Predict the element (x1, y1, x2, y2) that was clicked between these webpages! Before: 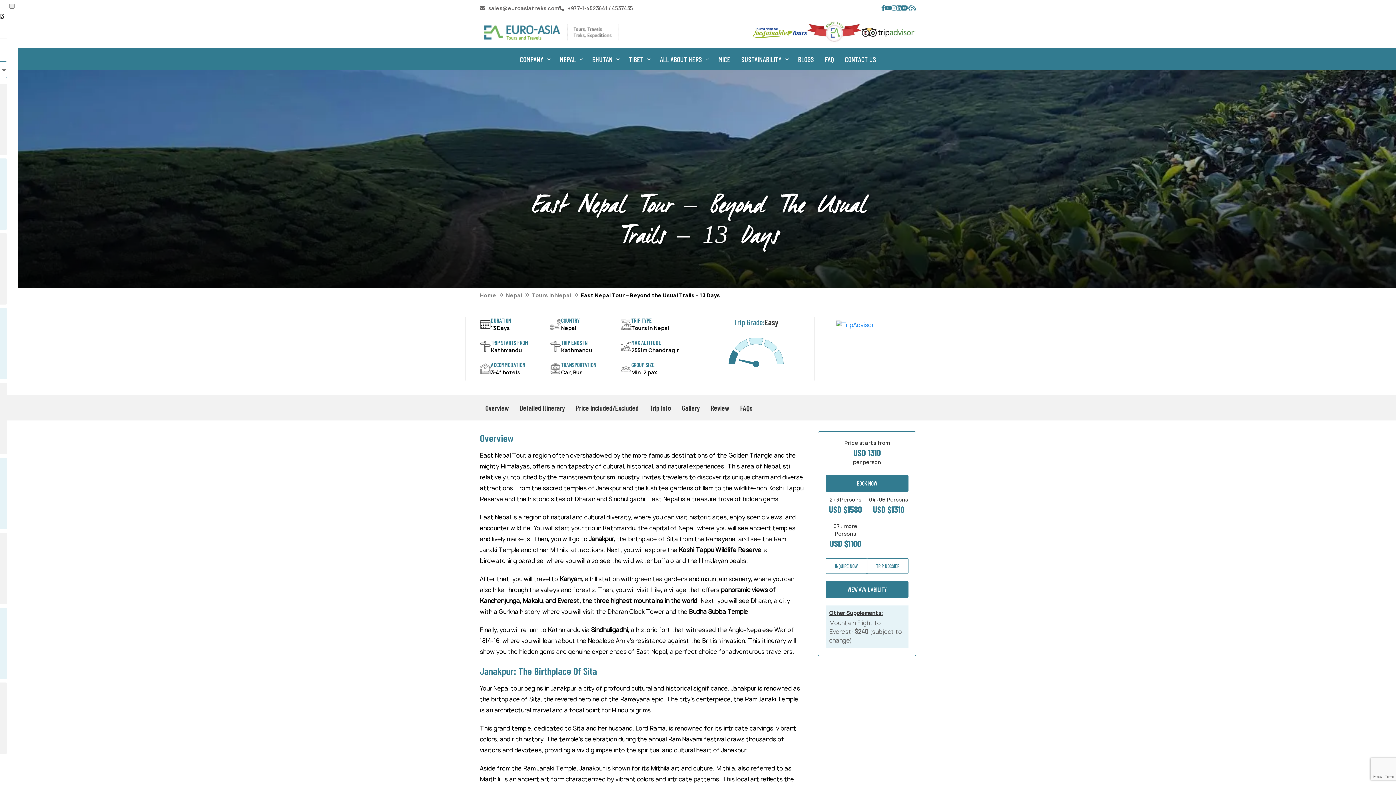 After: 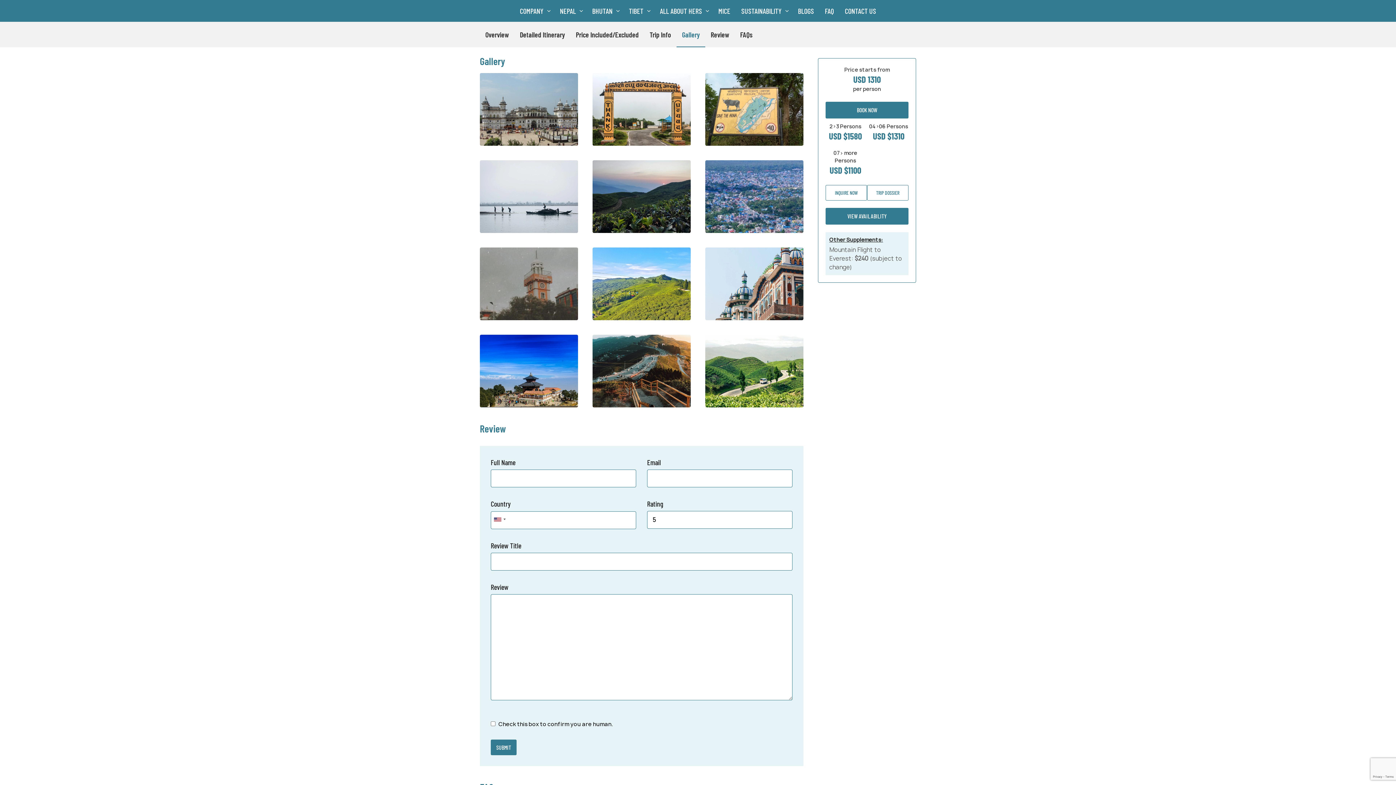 Action: bbox: (676, 395, 705, 420) label: Gallery